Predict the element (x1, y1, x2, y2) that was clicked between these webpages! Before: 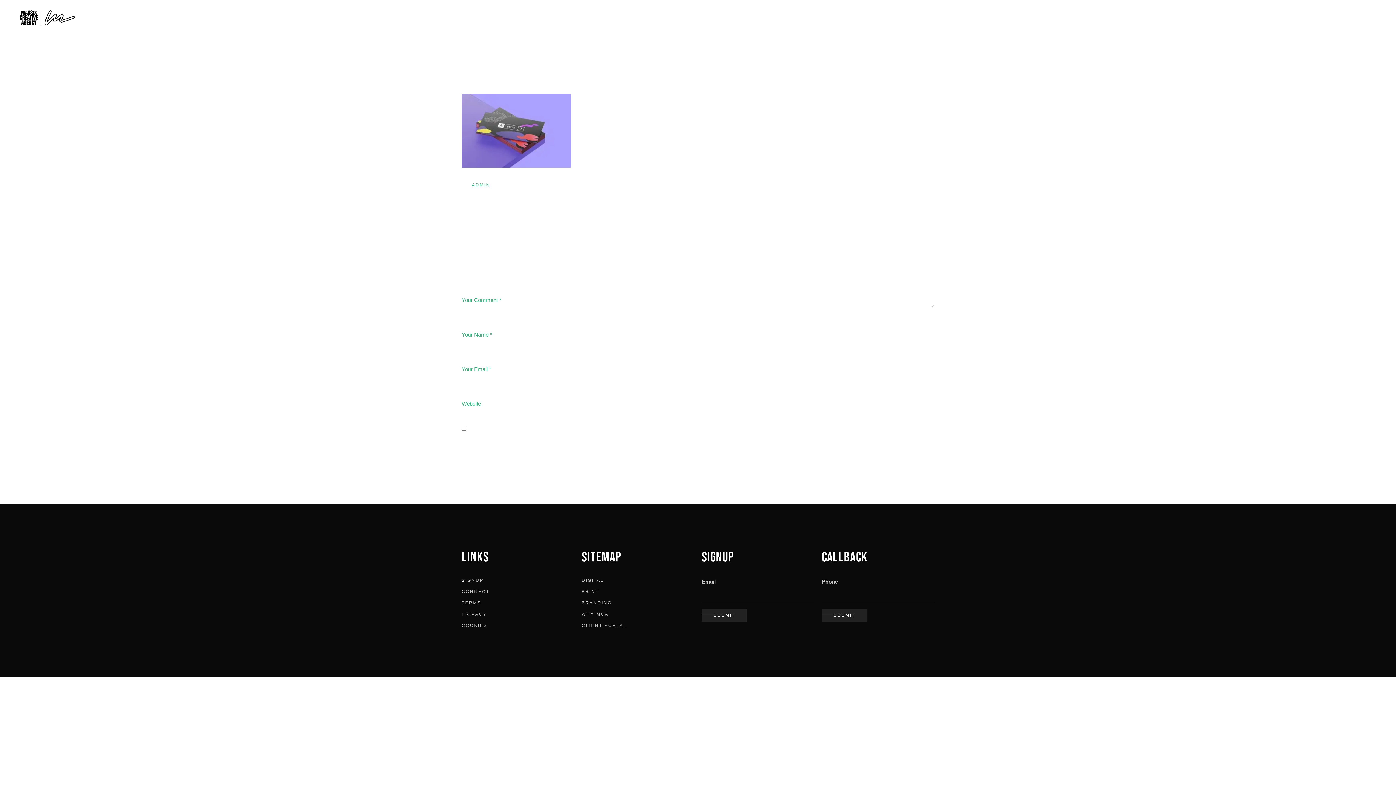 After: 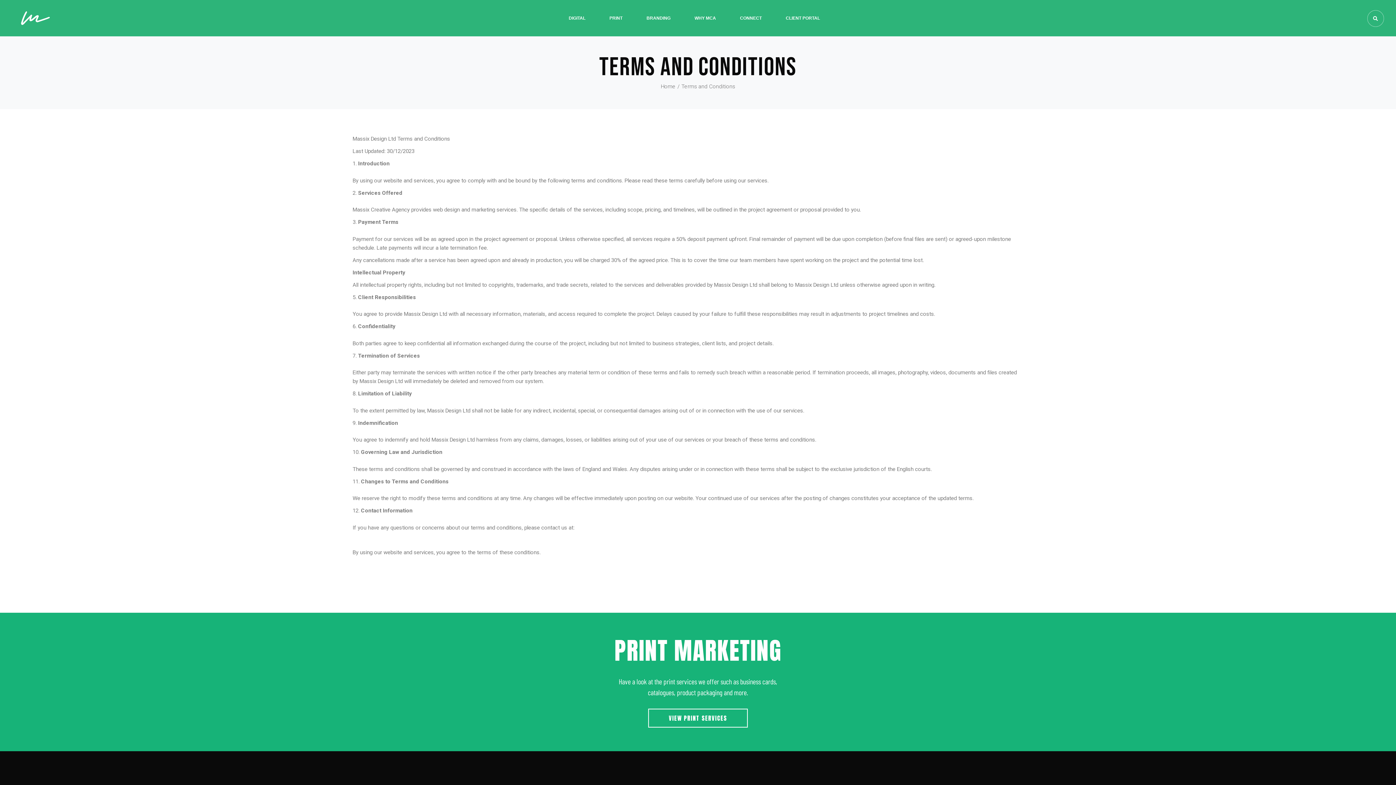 Action: label: TERMS bbox: (461, 600, 481, 605)